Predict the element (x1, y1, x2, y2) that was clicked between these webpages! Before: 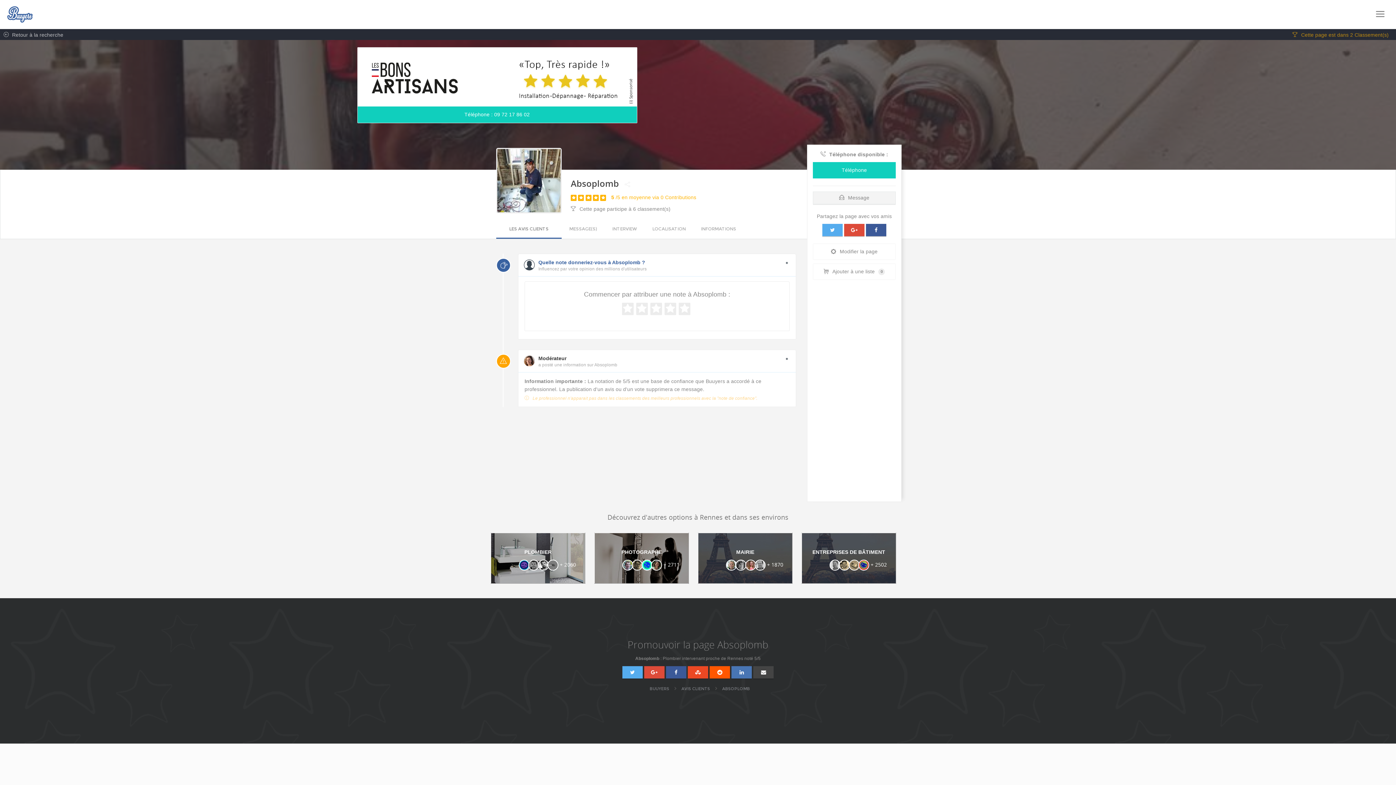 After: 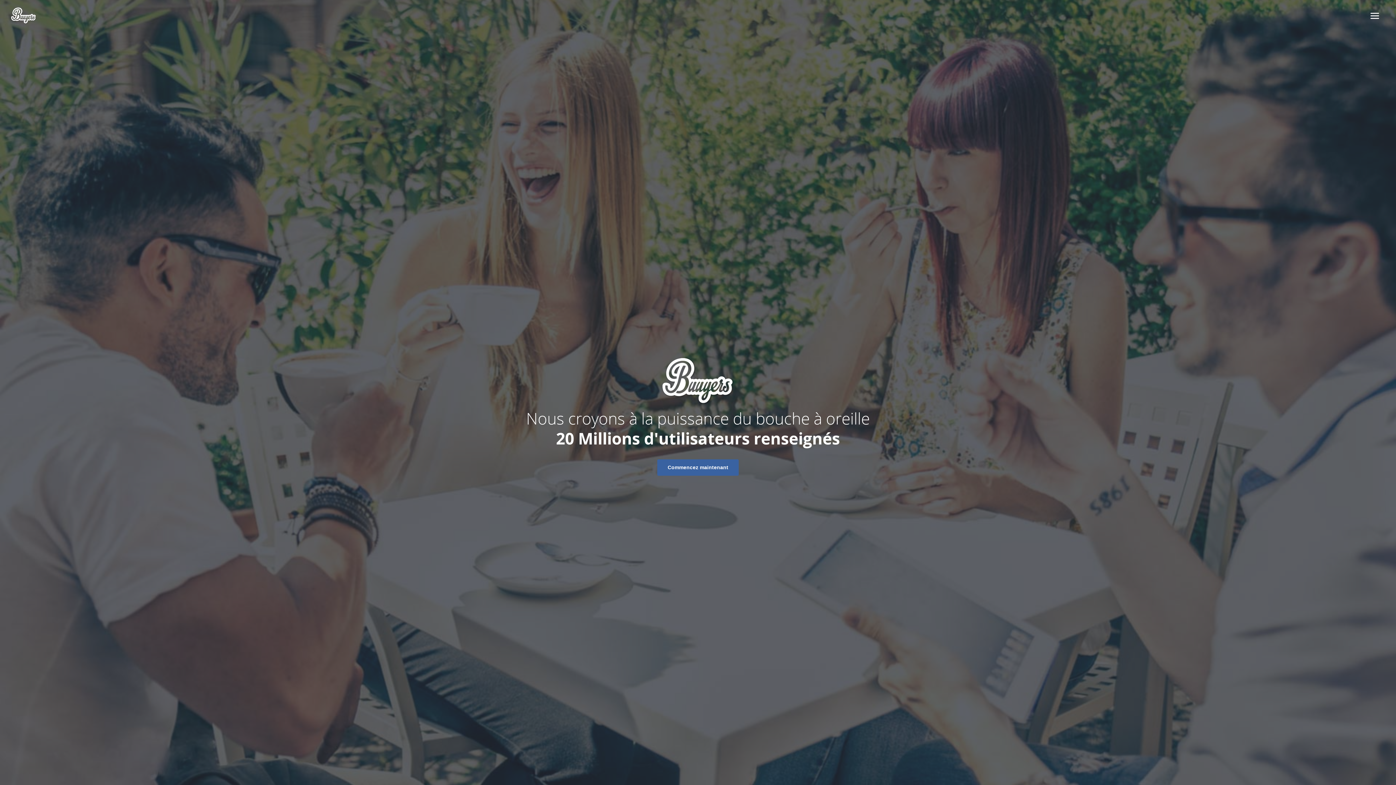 Action: bbox: (0, 10, 32, 17)